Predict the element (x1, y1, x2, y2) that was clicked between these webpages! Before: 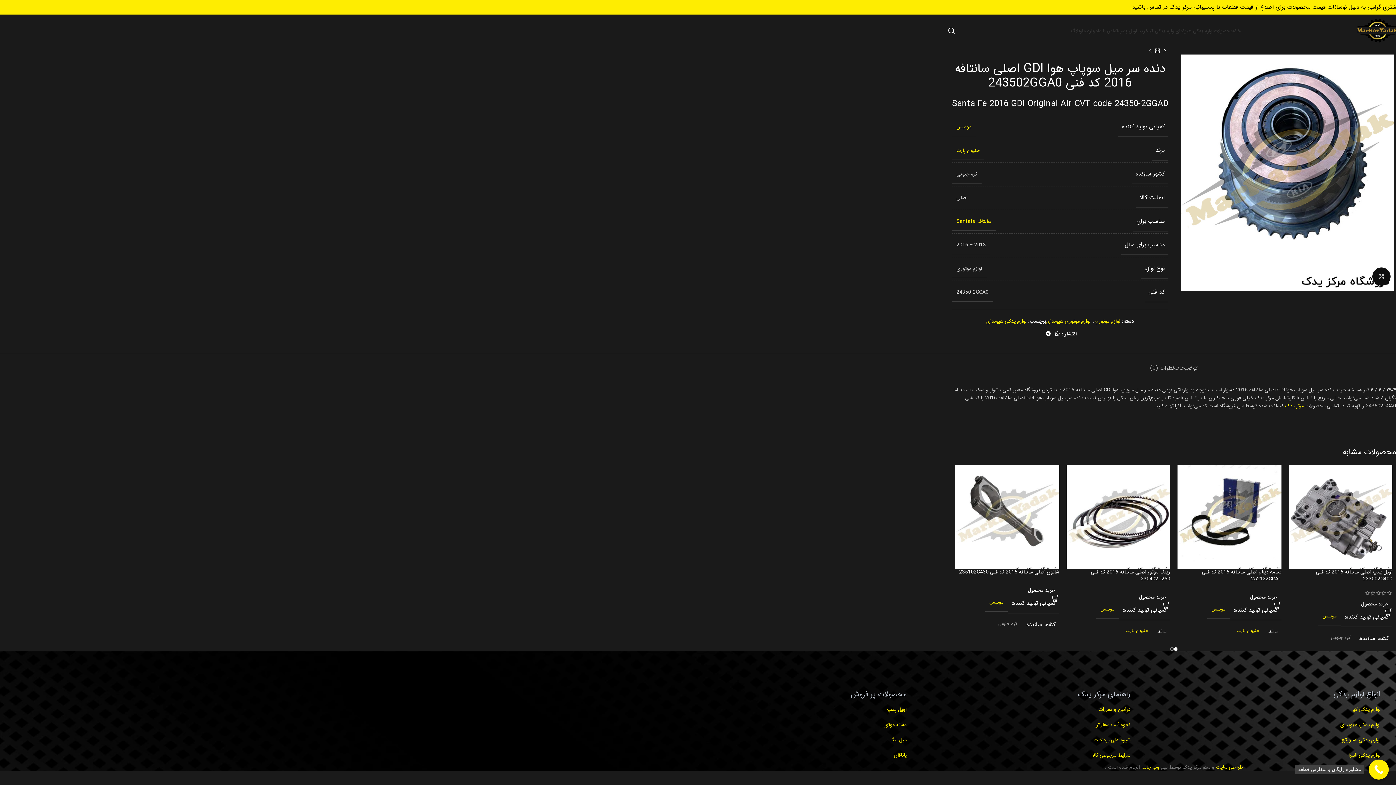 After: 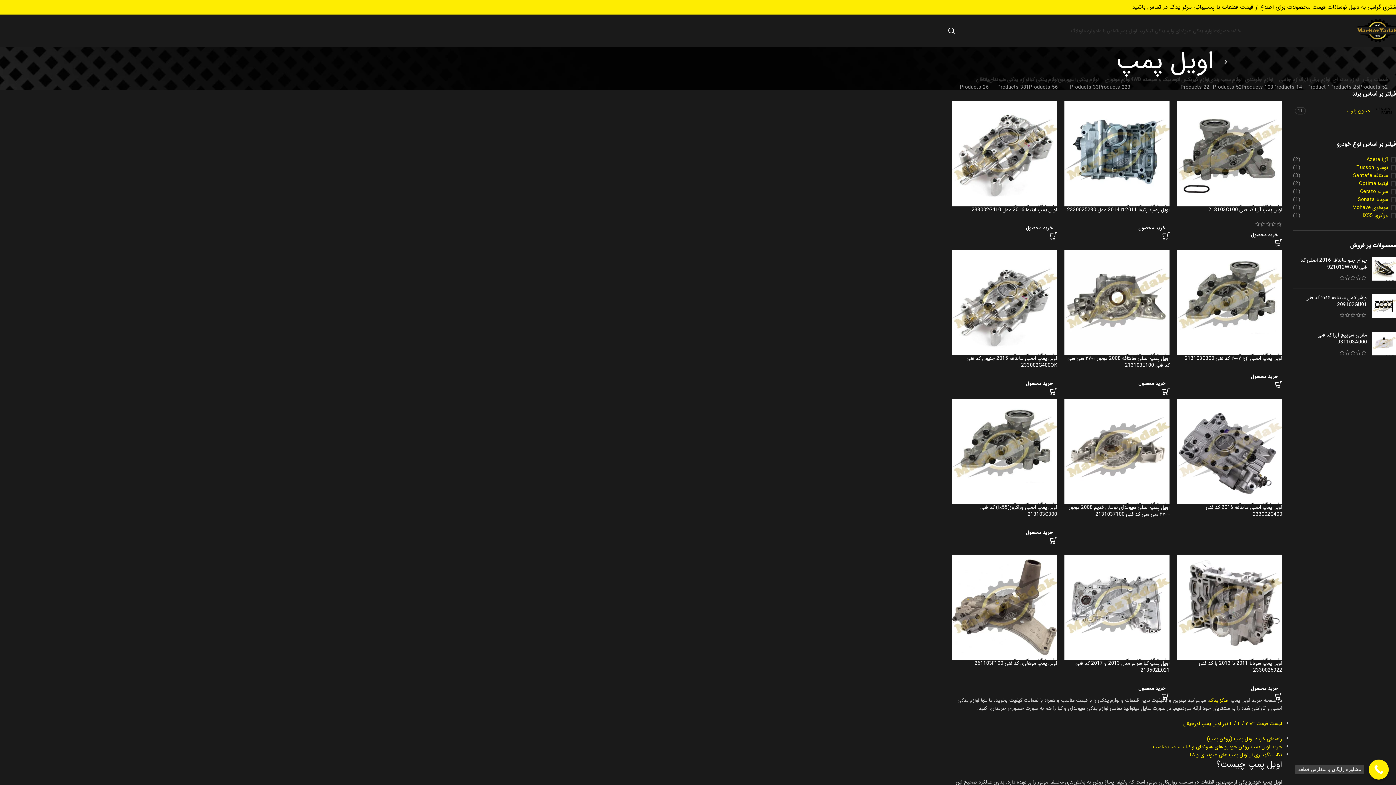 Action: bbox: (1118, 23, 1148, 38) label: خرید اویل پمپ